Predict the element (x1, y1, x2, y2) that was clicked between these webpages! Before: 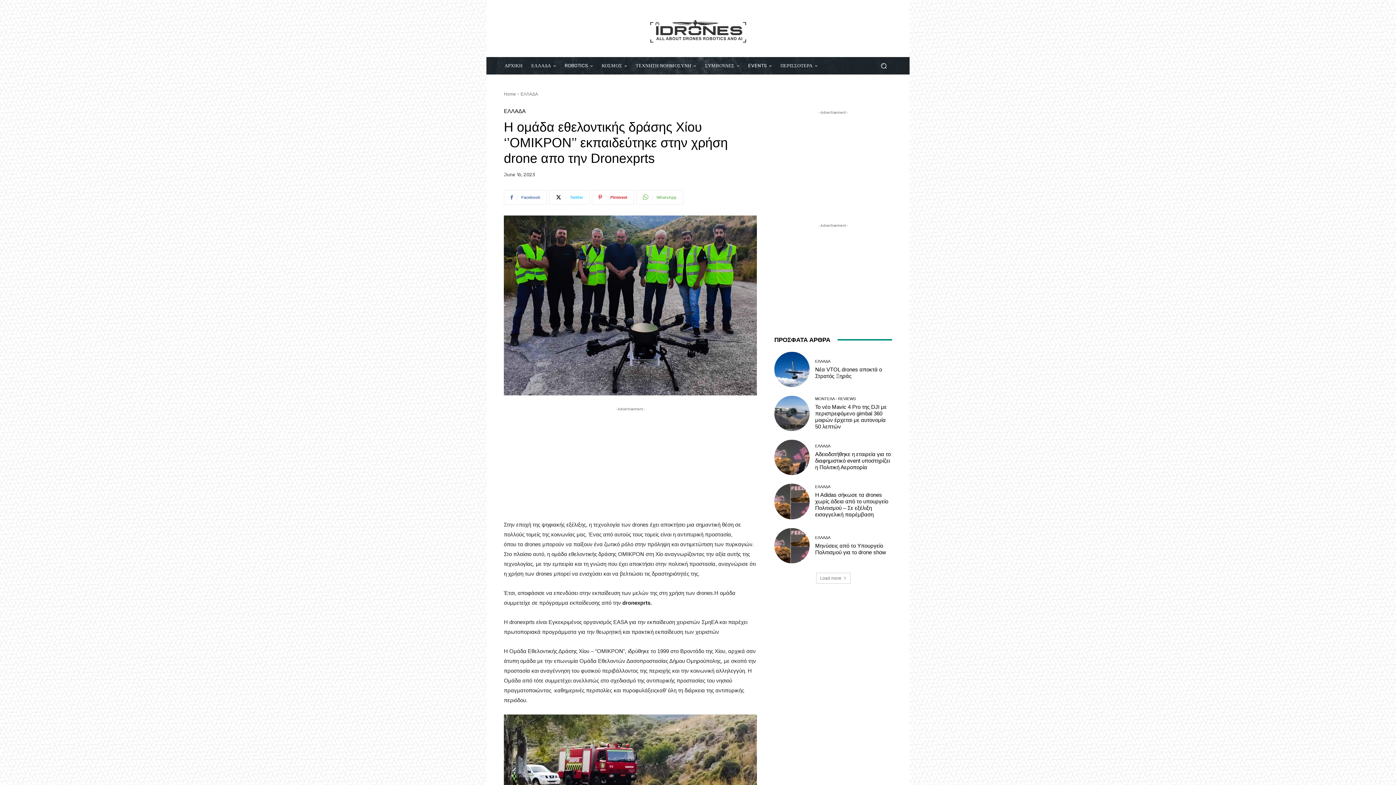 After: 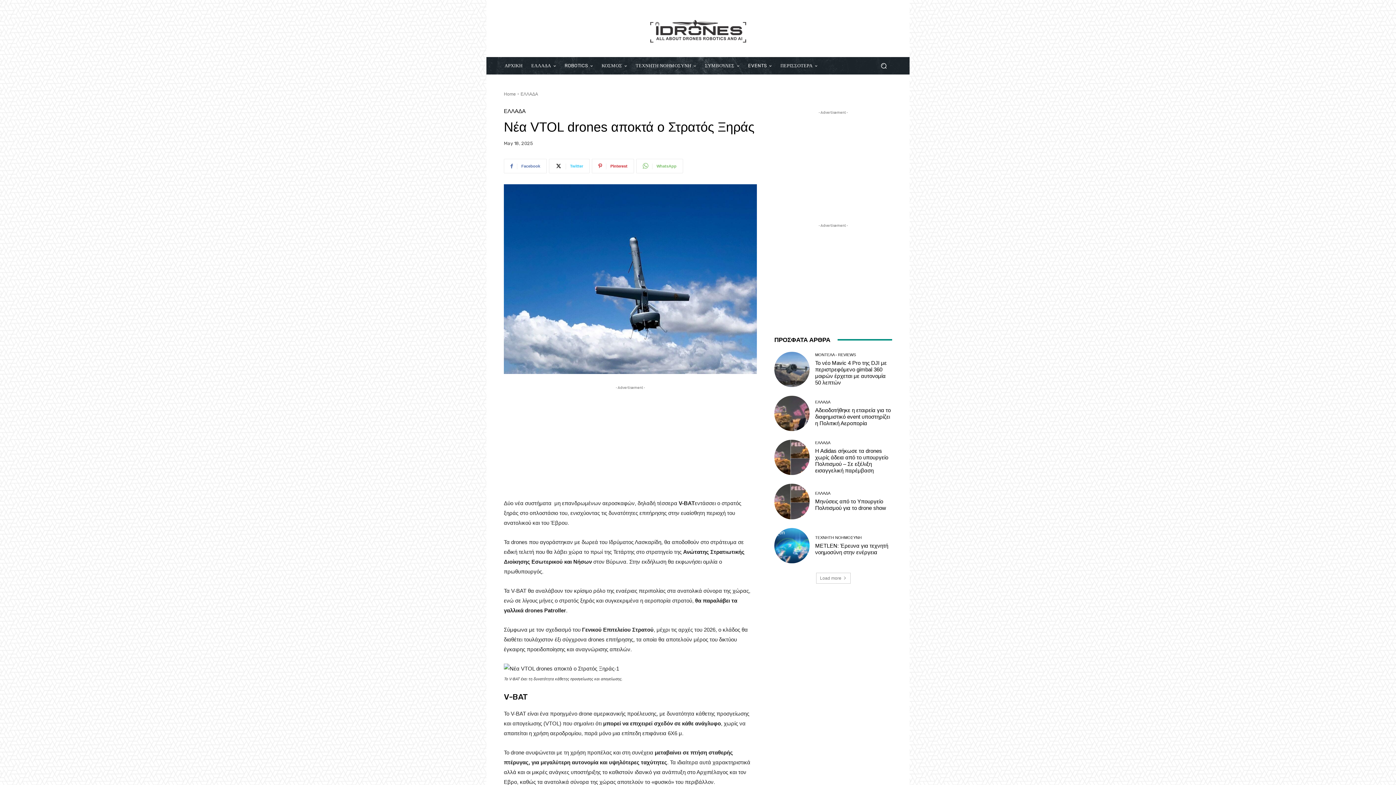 Action: bbox: (815, 366, 882, 379) label: Νέα VTOL drones αποκτά ο Στρατός Ξηράς